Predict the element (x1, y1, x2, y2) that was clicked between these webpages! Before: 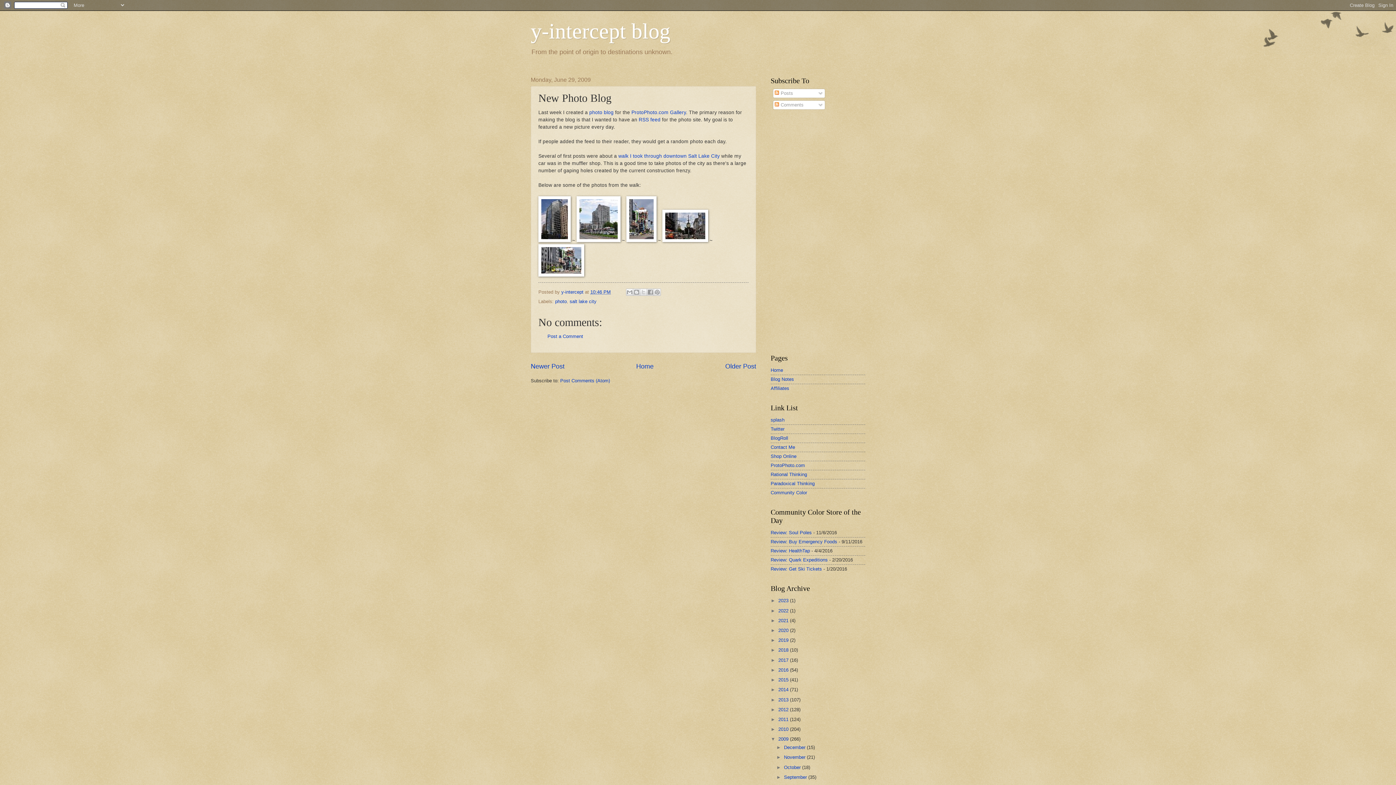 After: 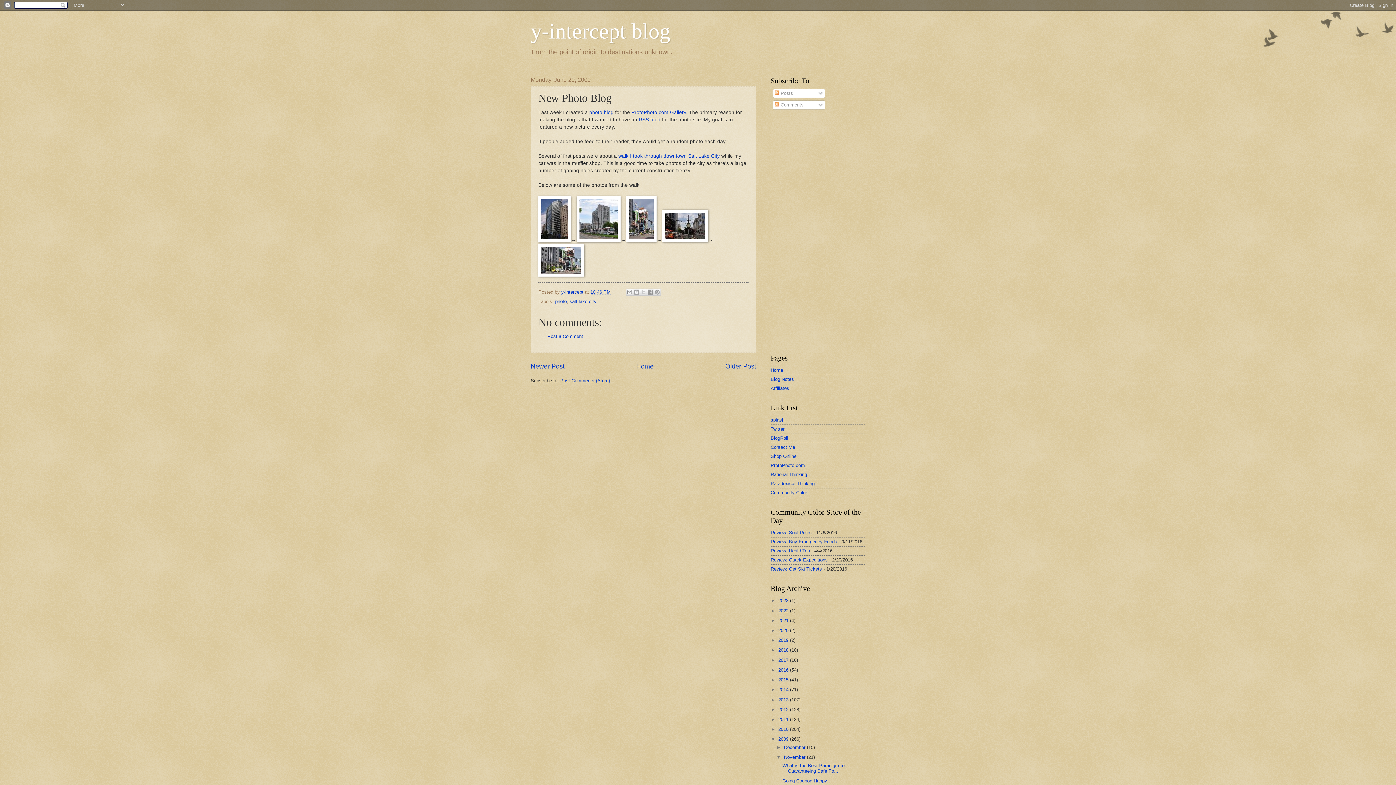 Action: label: ►   bbox: (776, 755, 784, 760)